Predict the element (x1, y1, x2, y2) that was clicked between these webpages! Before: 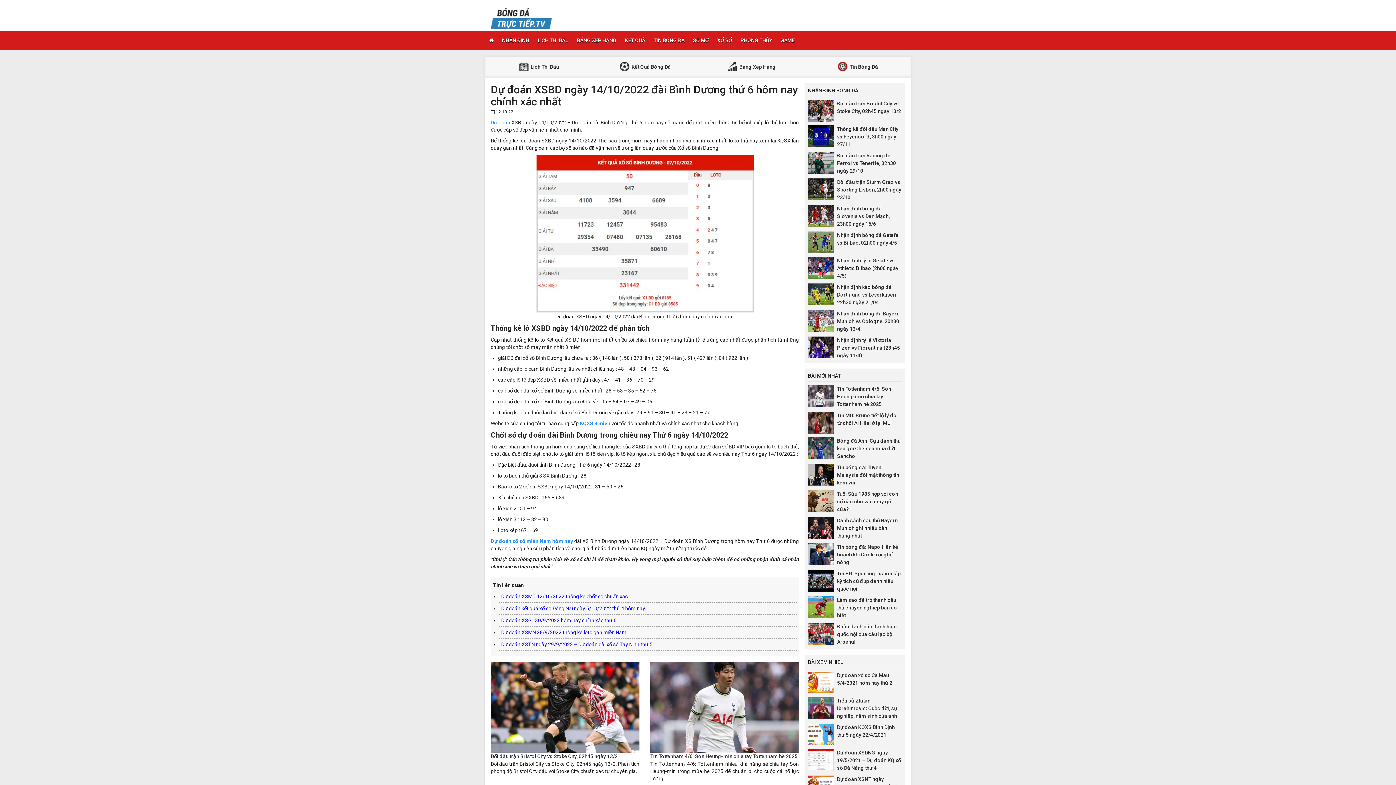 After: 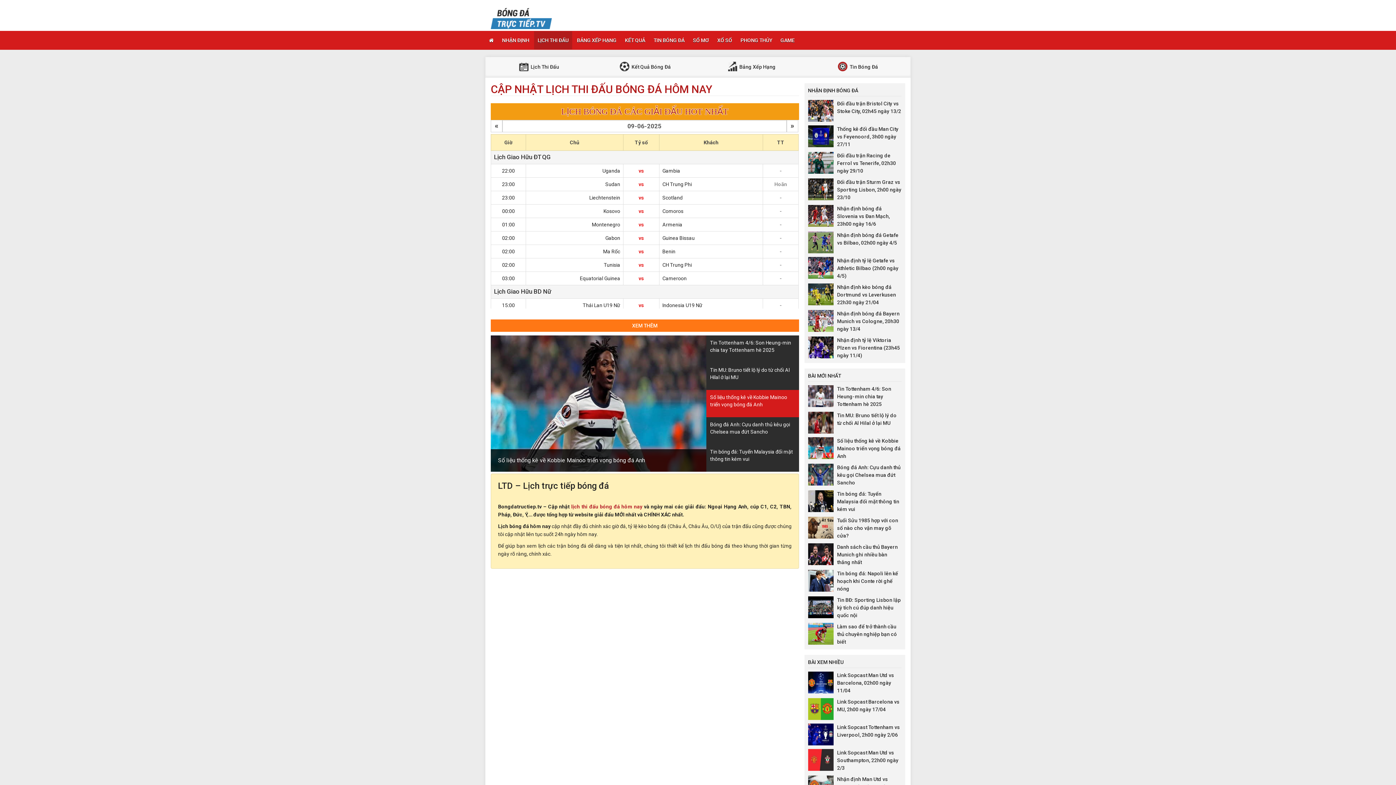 Action: bbox: (518, 57, 559, 77) label:  Lịch Thi Đấu